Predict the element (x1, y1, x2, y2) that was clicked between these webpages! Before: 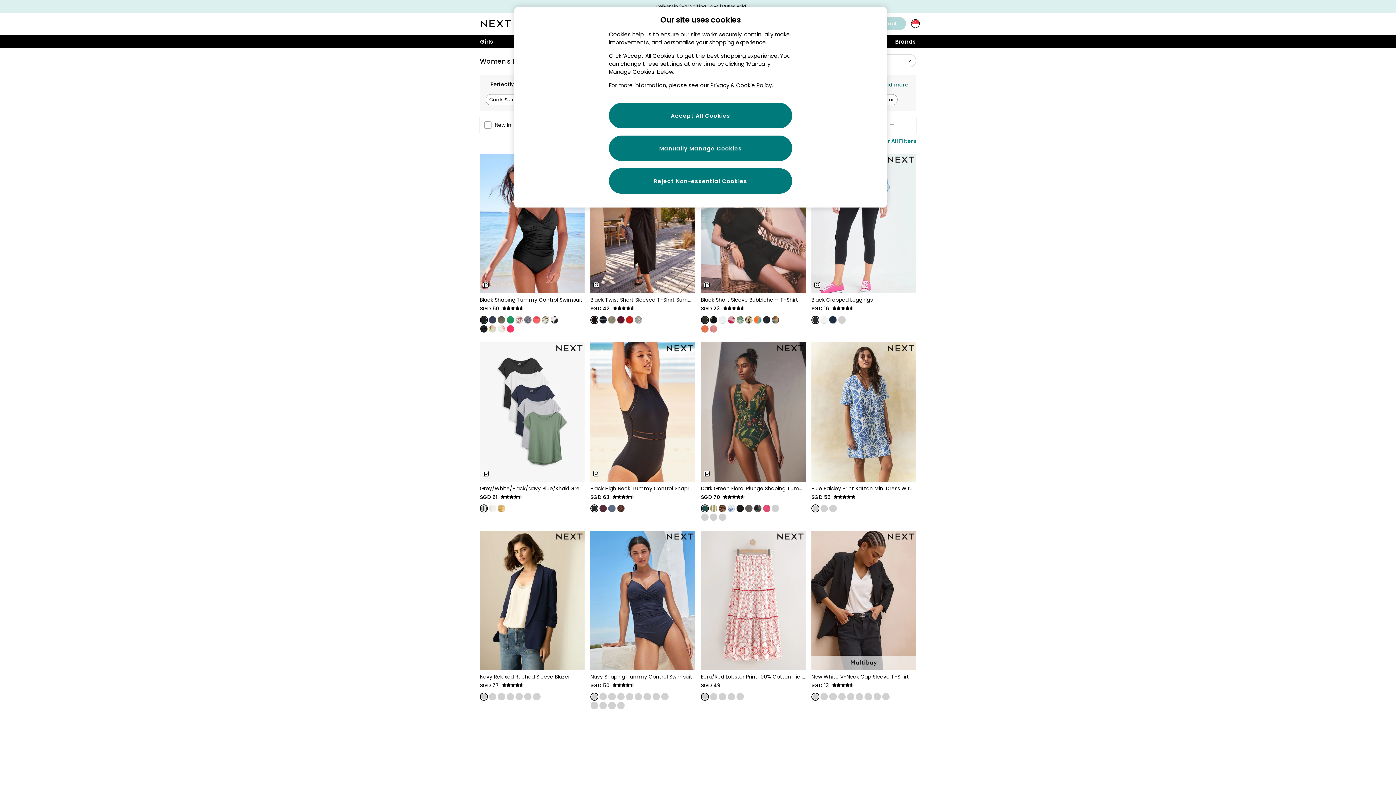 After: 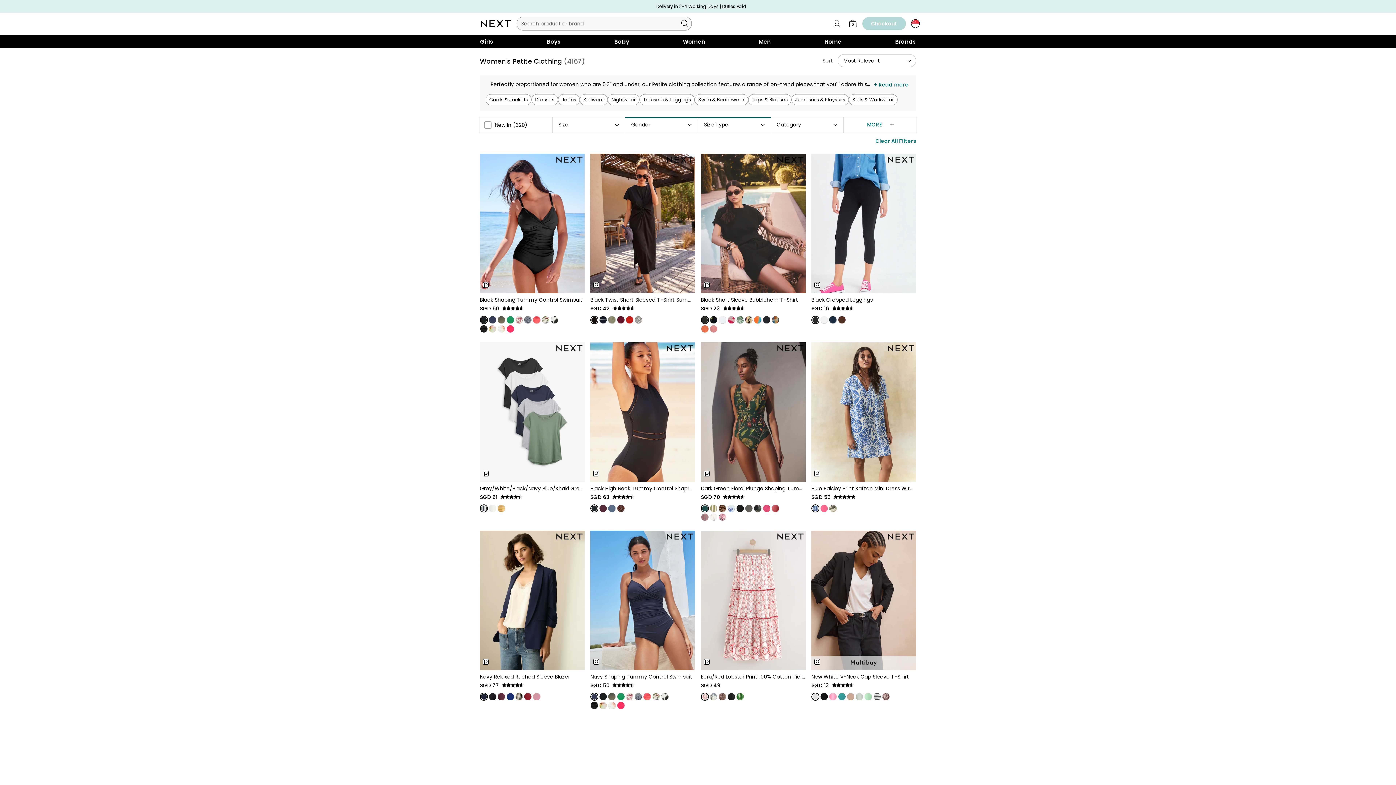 Action: bbox: (922, 34, 930, 39)